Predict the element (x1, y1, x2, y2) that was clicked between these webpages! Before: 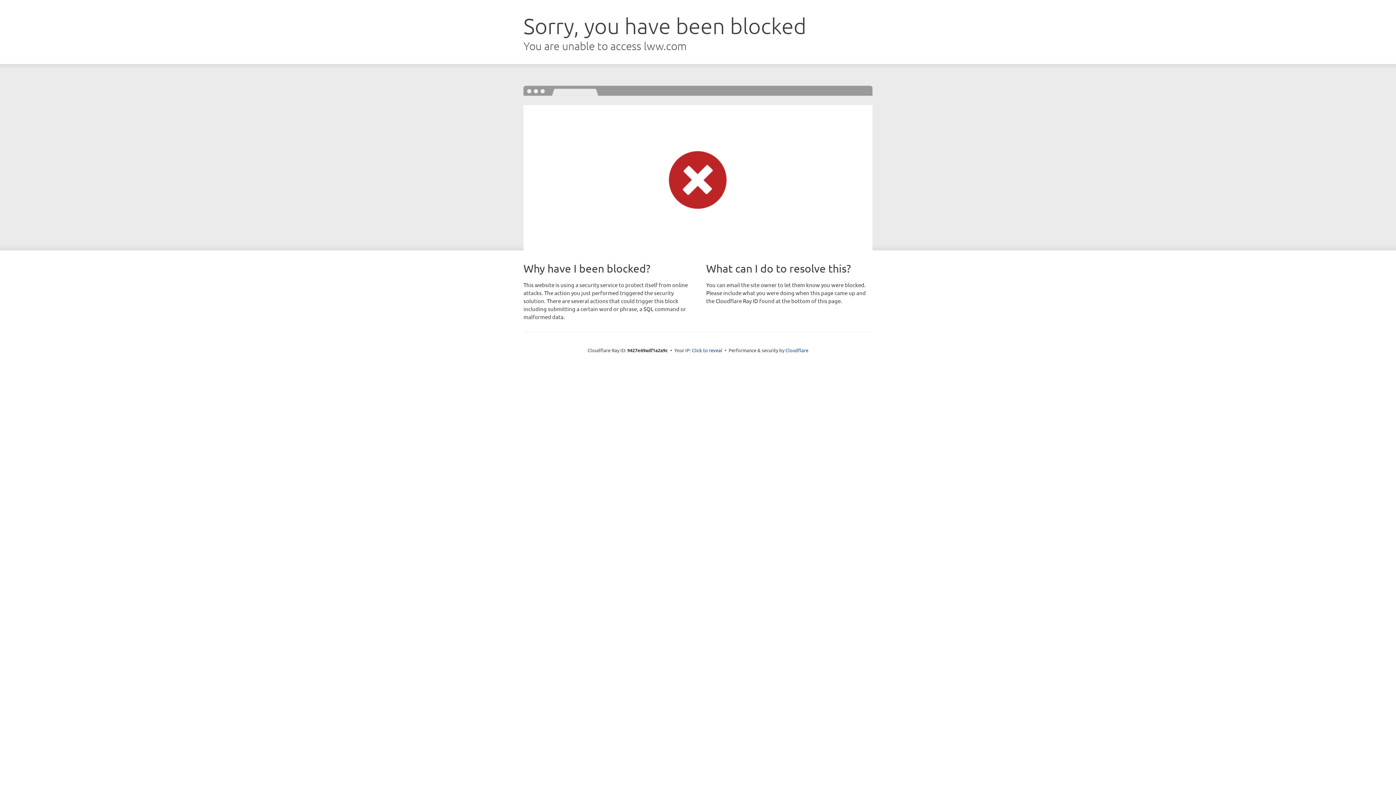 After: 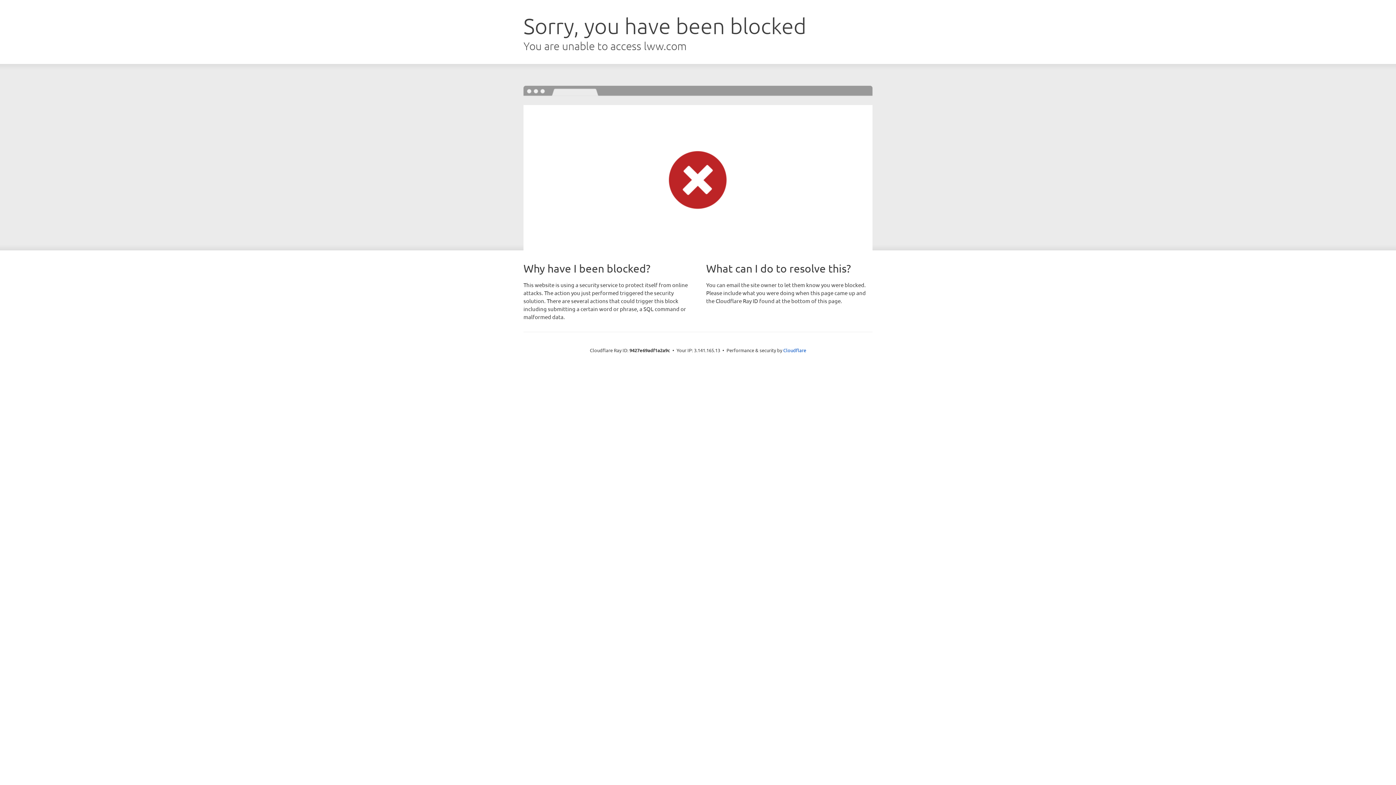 Action: bbox: (692, 346, 722, 353) label: Click to reveal